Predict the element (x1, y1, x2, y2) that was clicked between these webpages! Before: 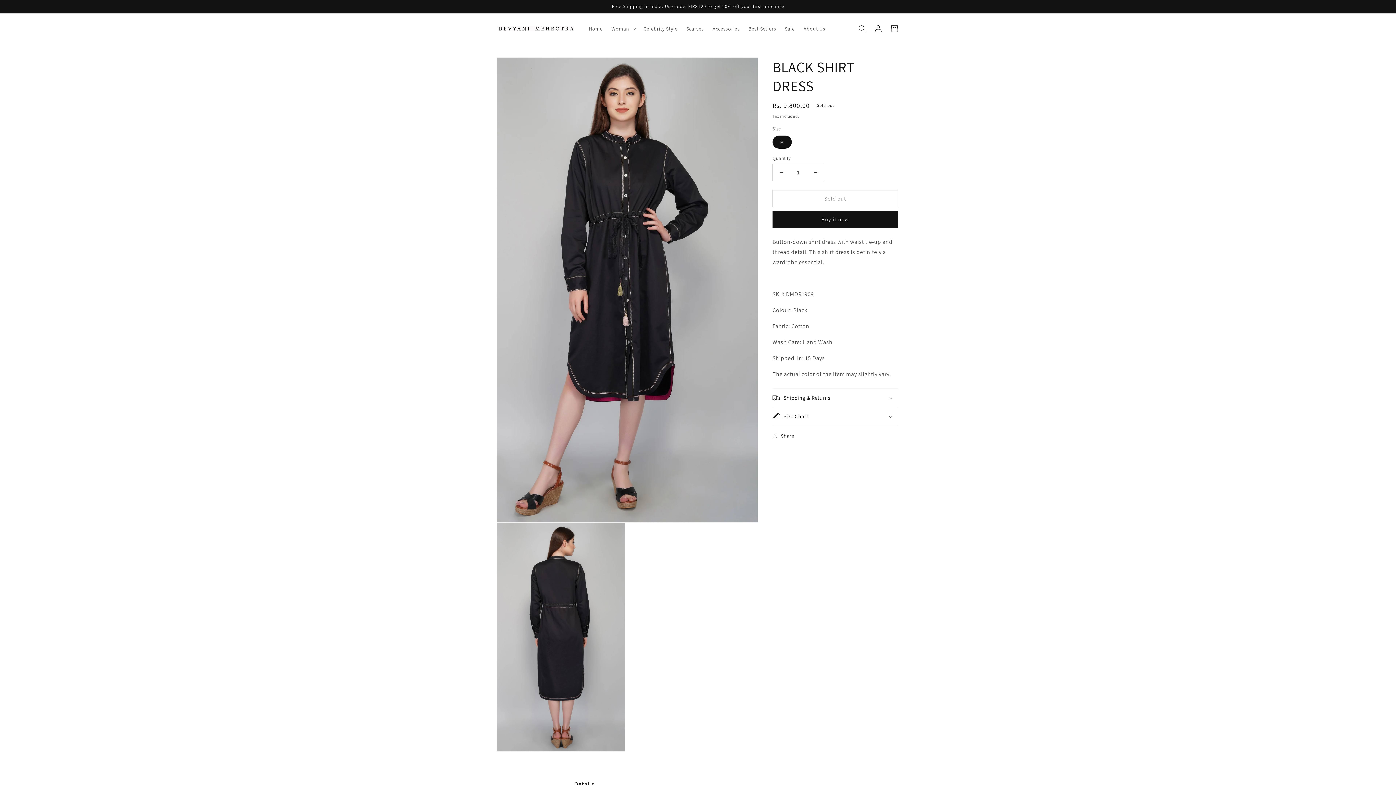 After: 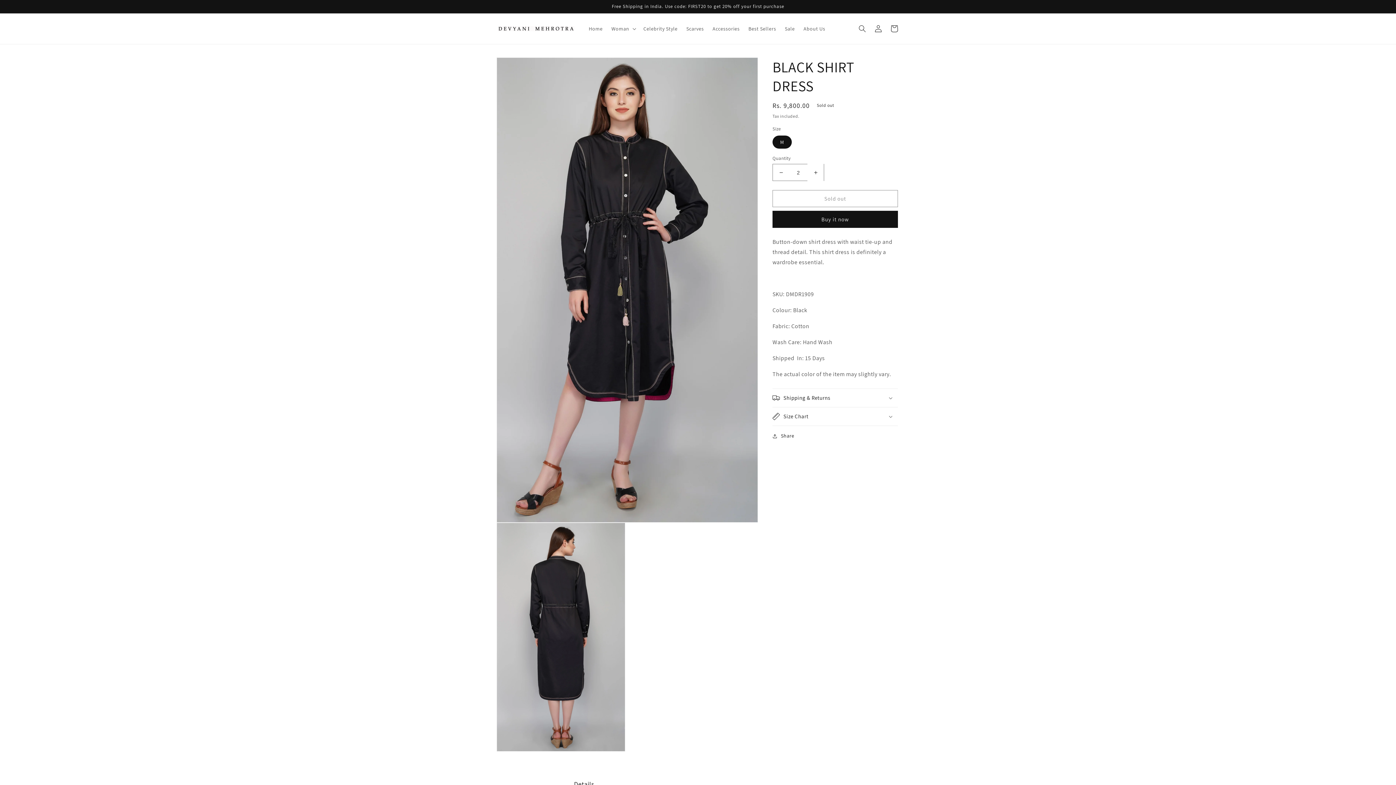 Action: label: Increase quantity for BLACK SHIRT DRESS bbox: (807, 164, 824, 181)